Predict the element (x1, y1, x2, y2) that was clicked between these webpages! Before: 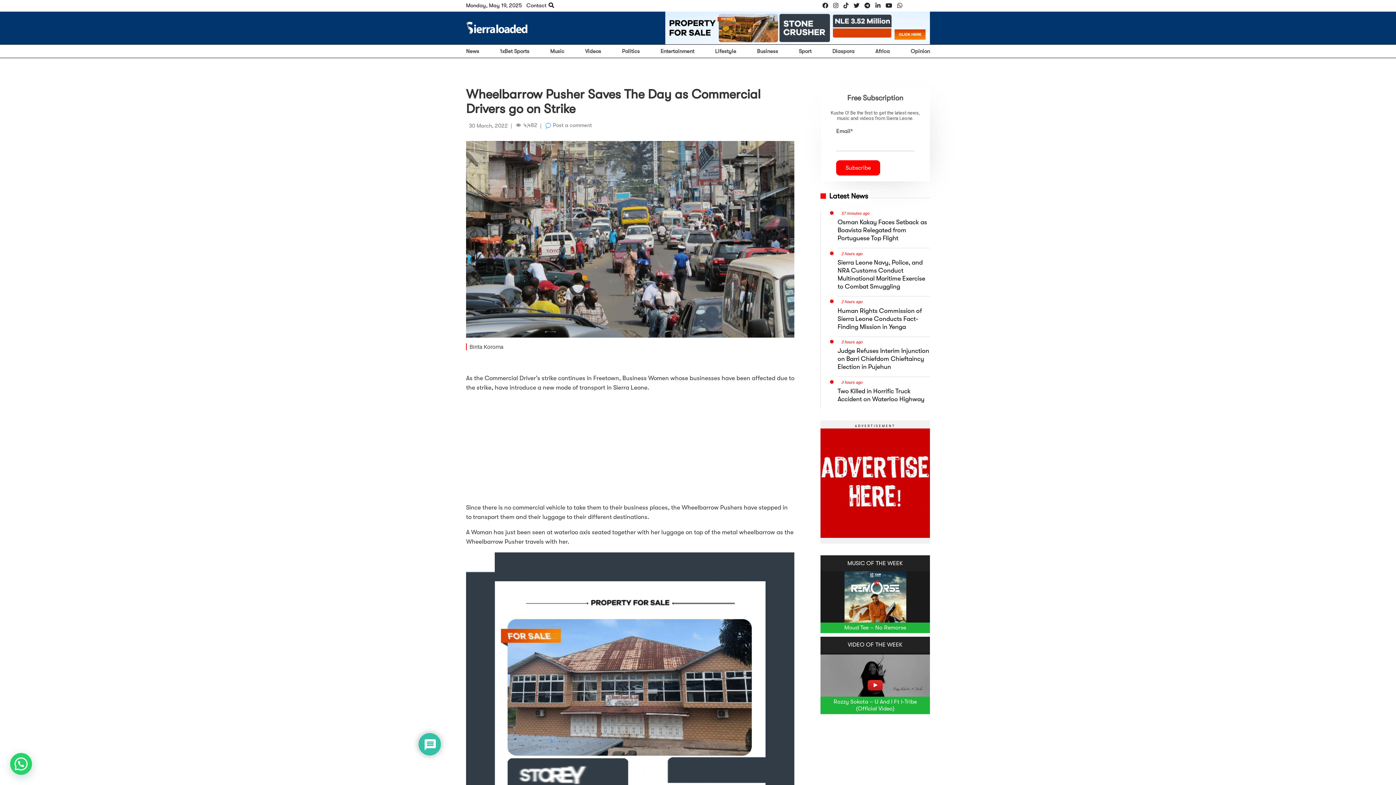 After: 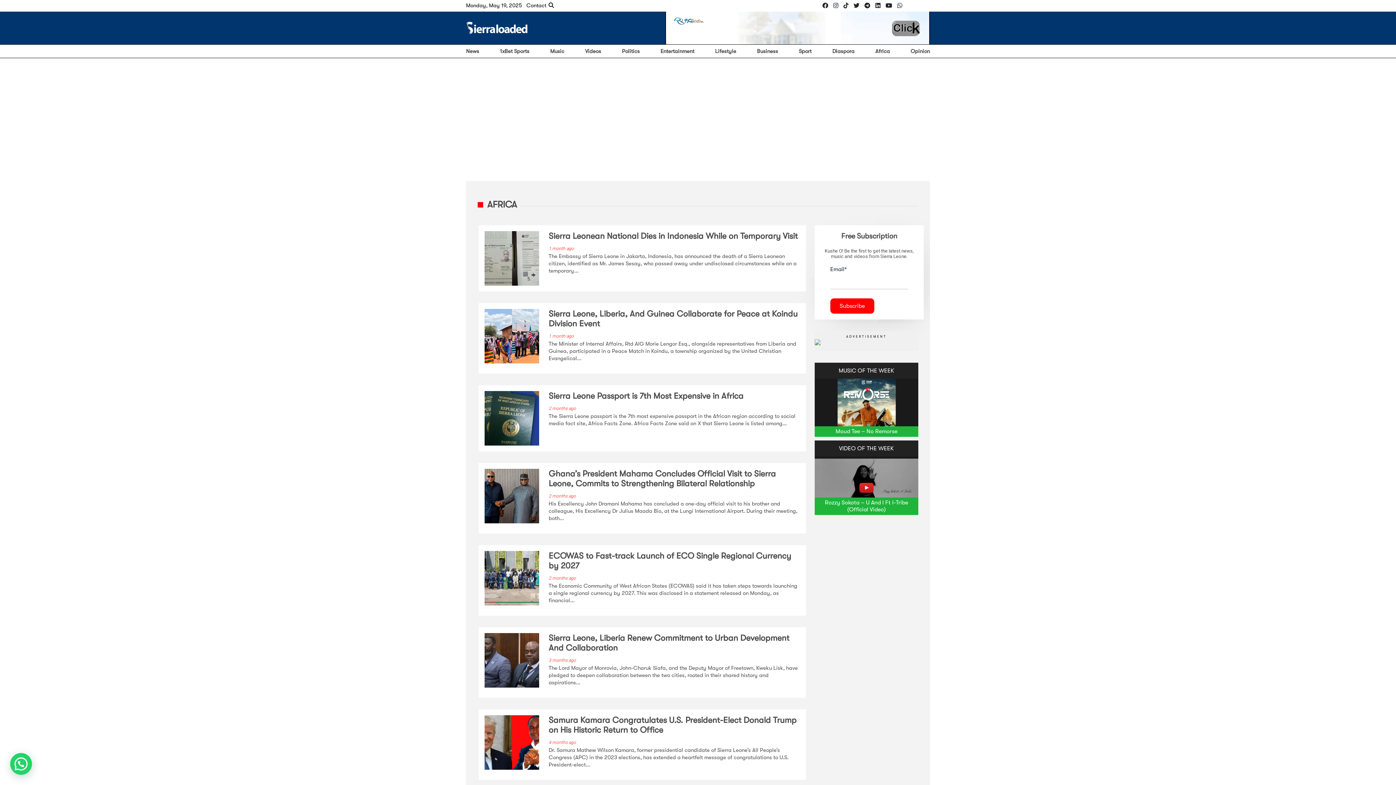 Action: label: Africa bbox: (875, 48, 890, 54)